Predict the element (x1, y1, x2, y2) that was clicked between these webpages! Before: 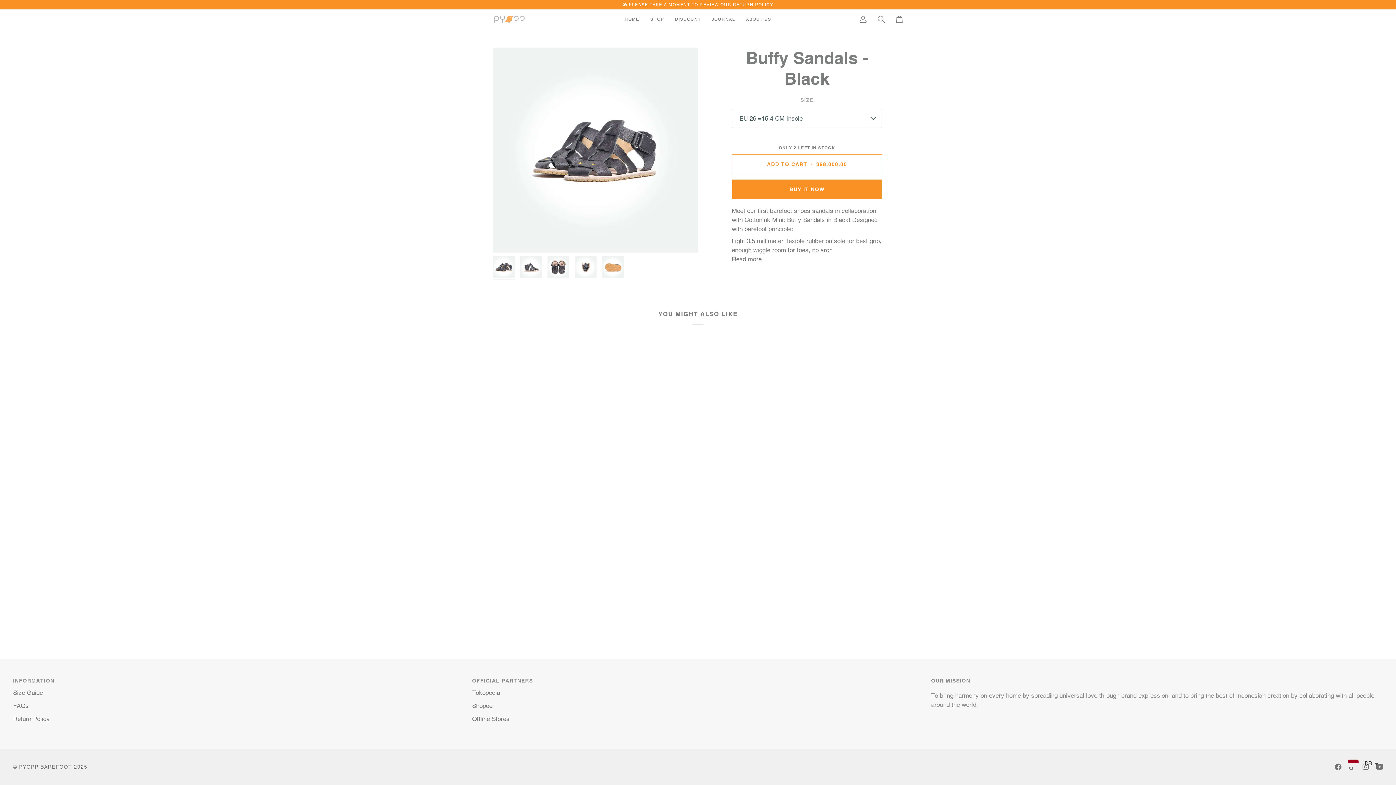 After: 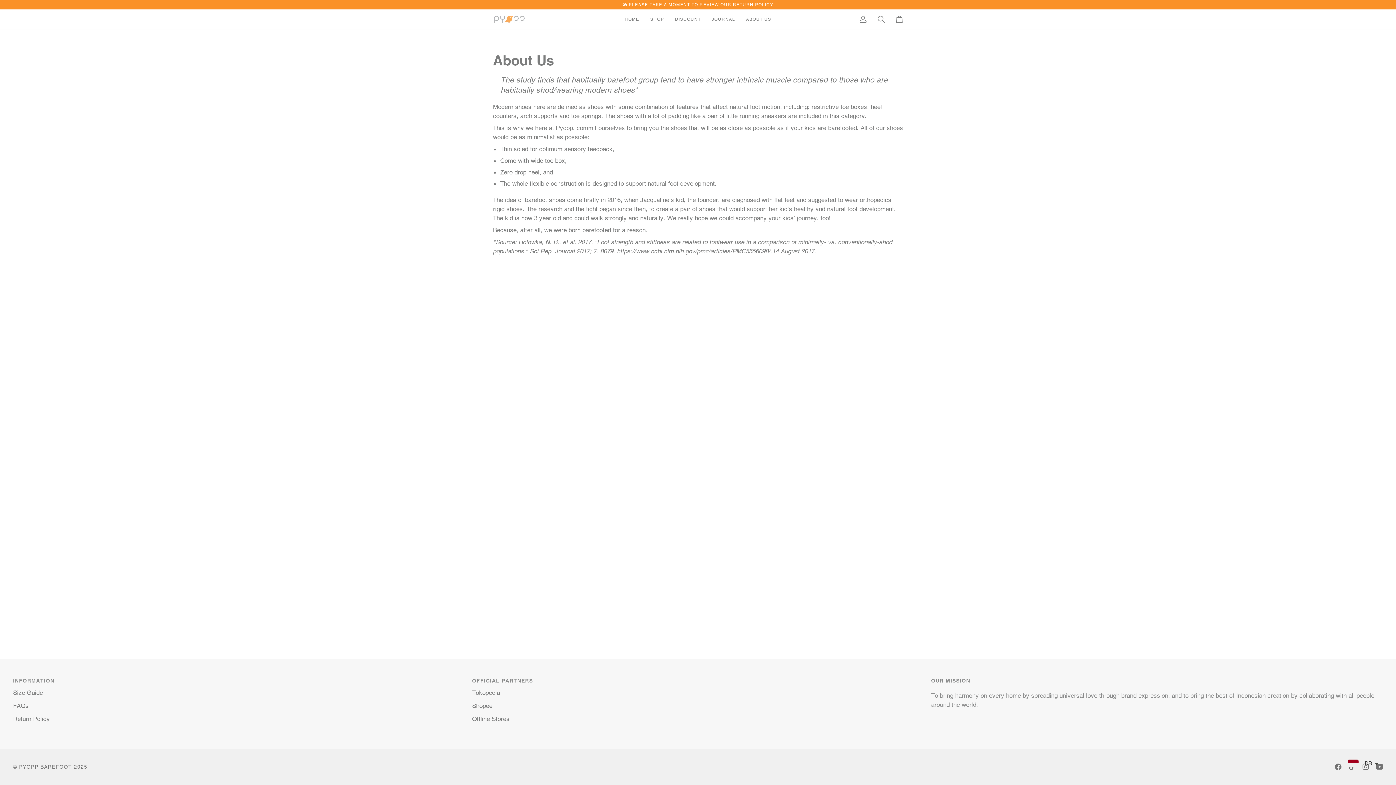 Action: label: ABOUT US bbox: (740, 9, 776, 29)